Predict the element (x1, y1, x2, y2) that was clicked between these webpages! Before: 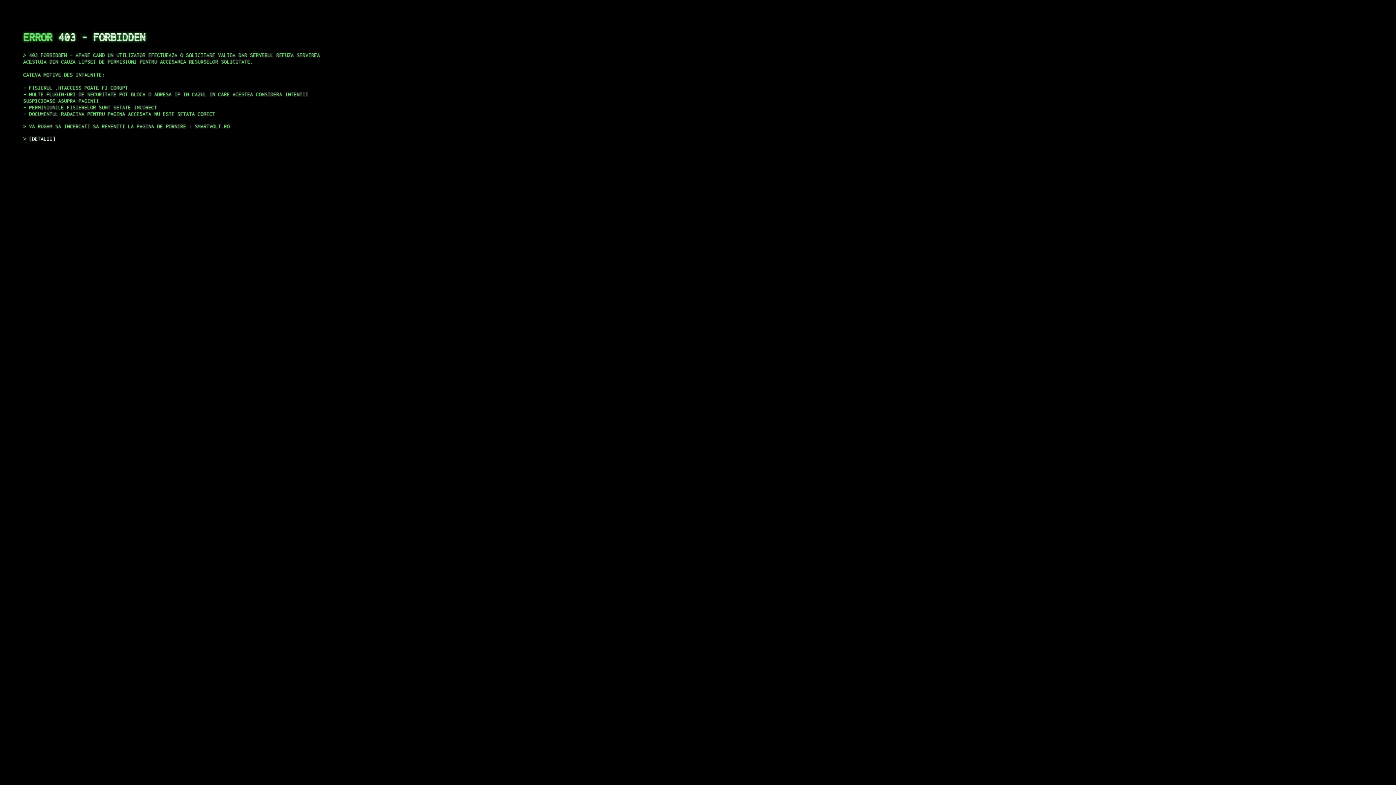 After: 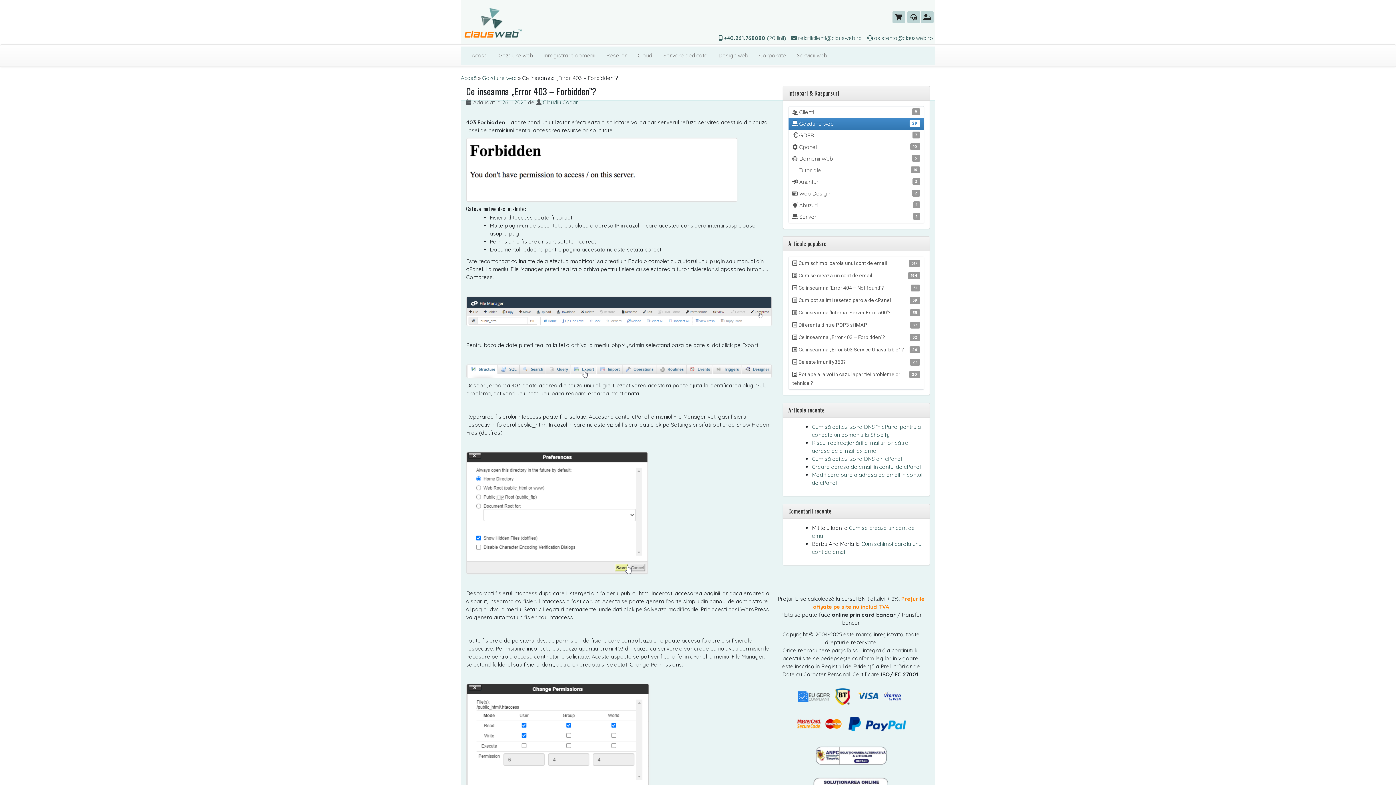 Action: bbox: (29, 135, 55, 141) label: DETALII